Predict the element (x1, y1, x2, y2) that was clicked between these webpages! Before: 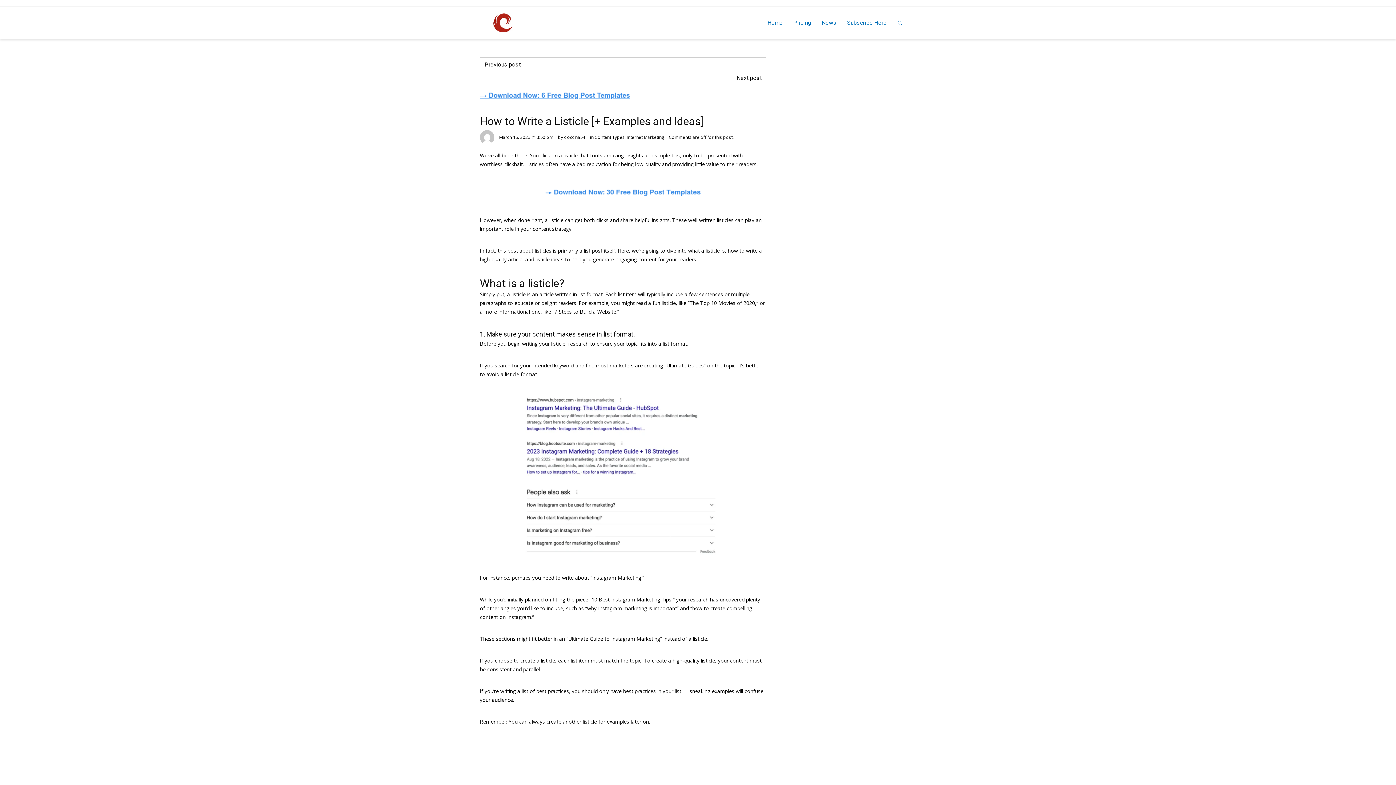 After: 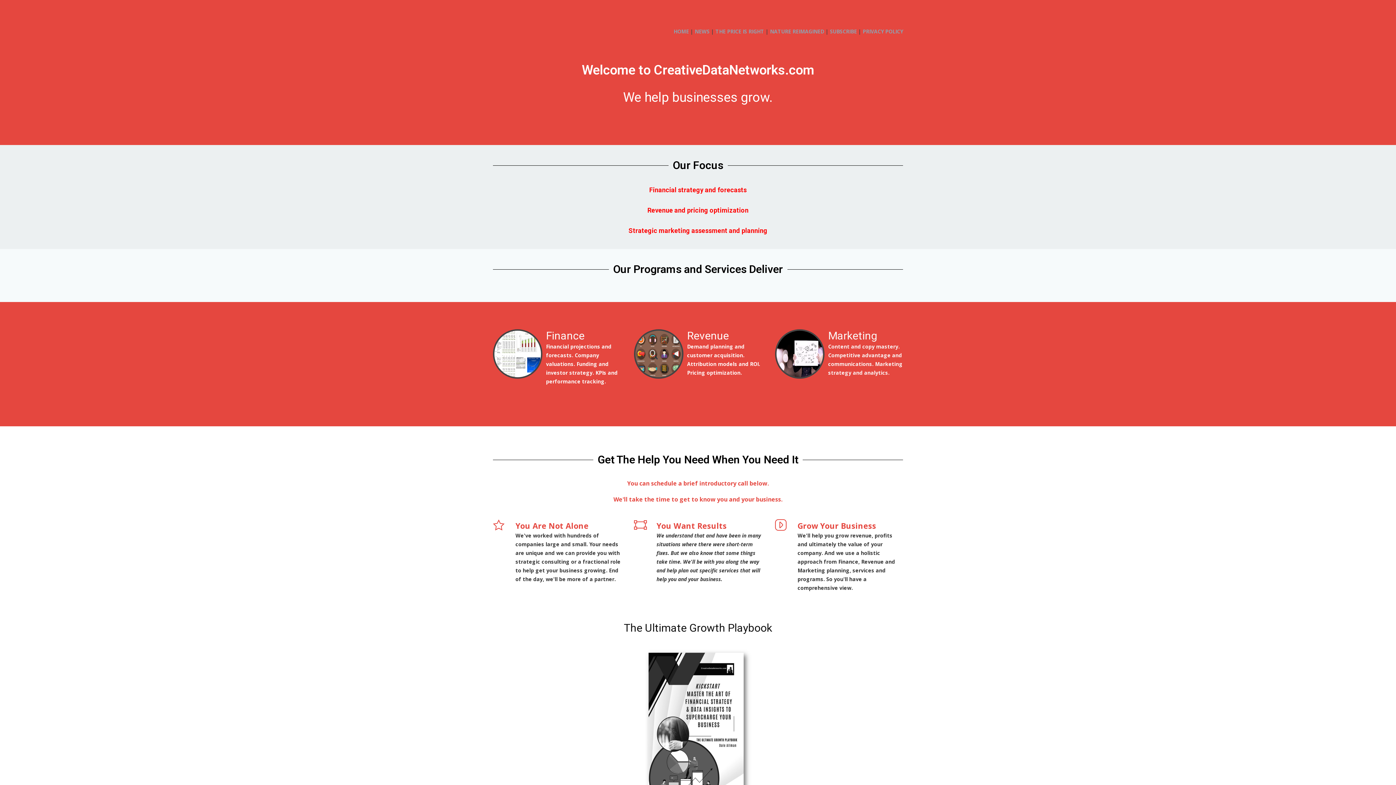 Action: bbox: (564, 134, 585, 140) label: docdna54